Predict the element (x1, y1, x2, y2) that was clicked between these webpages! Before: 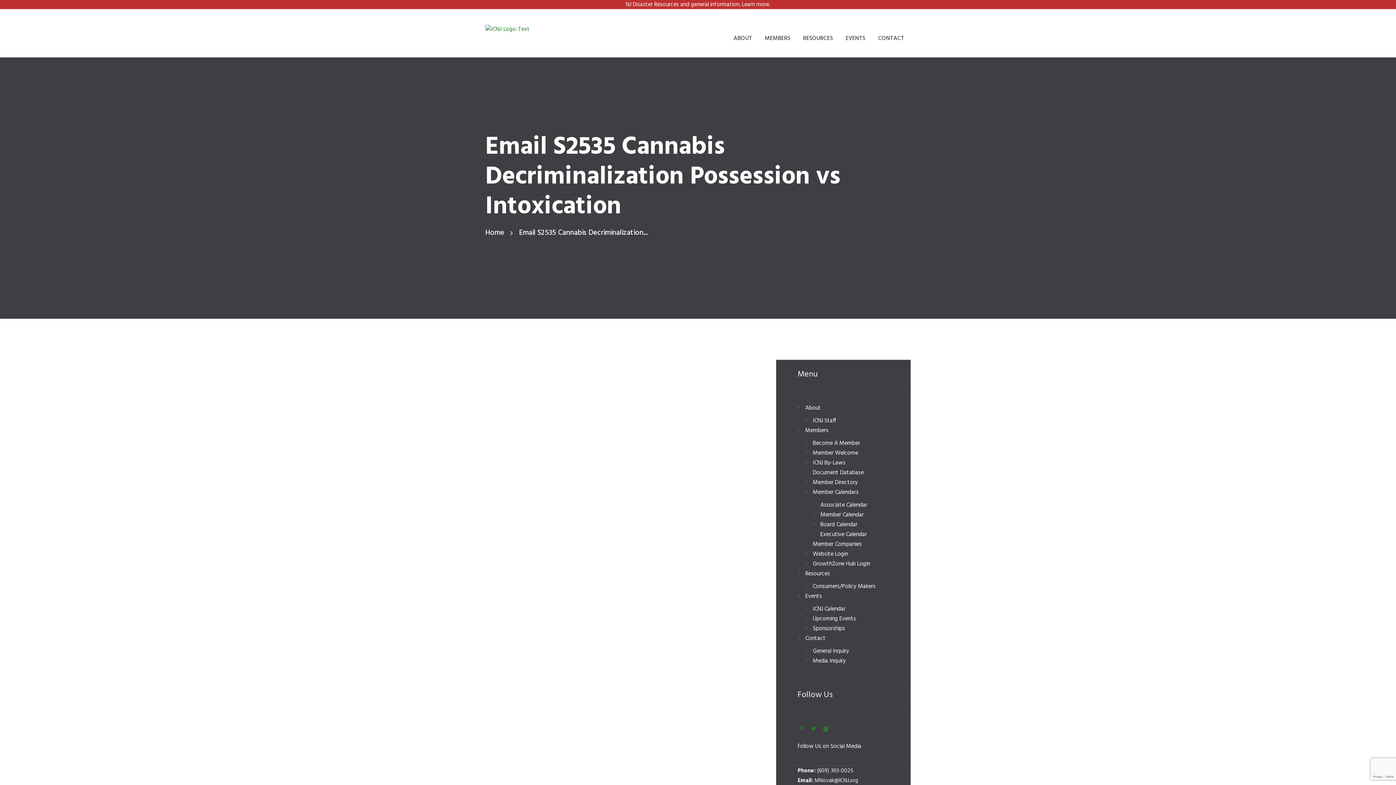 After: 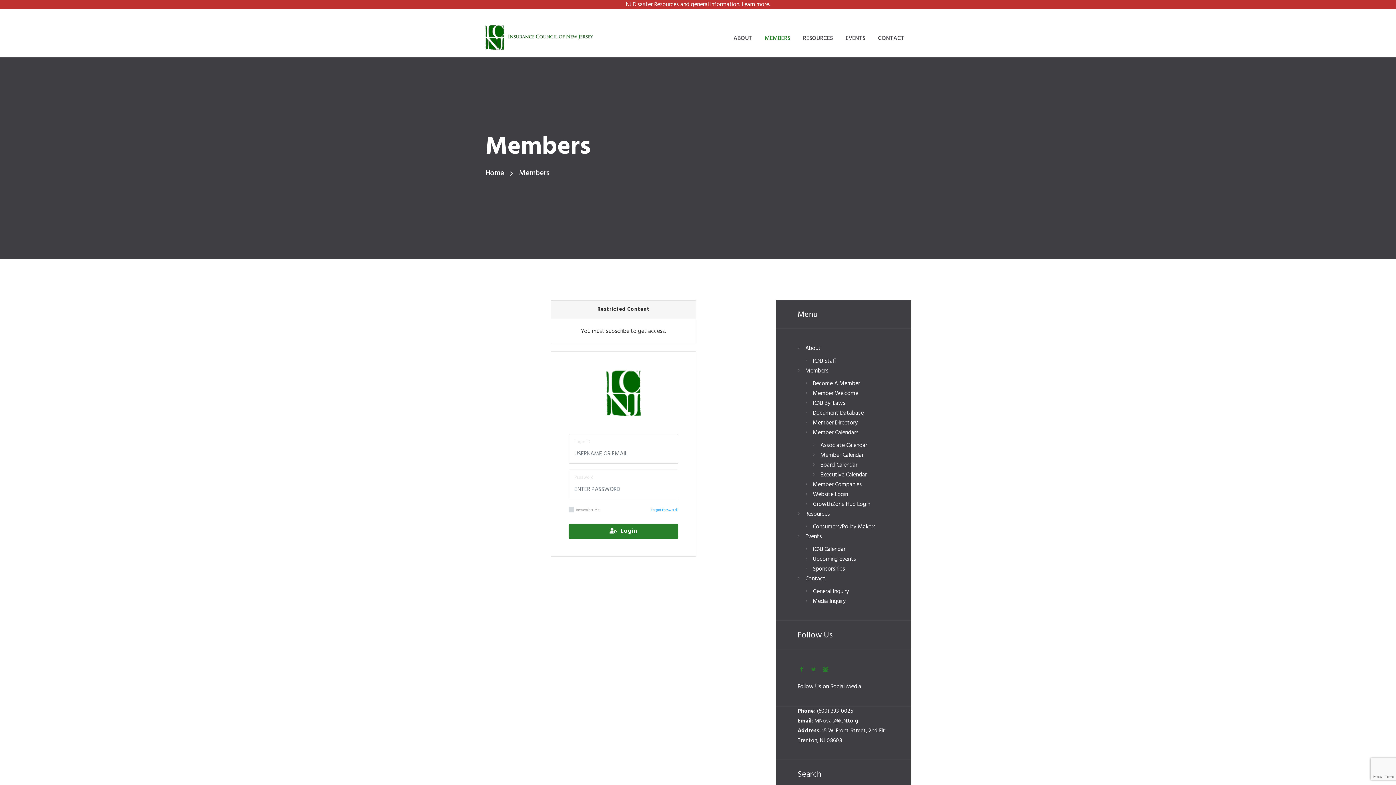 Action: bbox: (758, 27, 796, 49) label: MEMBERS